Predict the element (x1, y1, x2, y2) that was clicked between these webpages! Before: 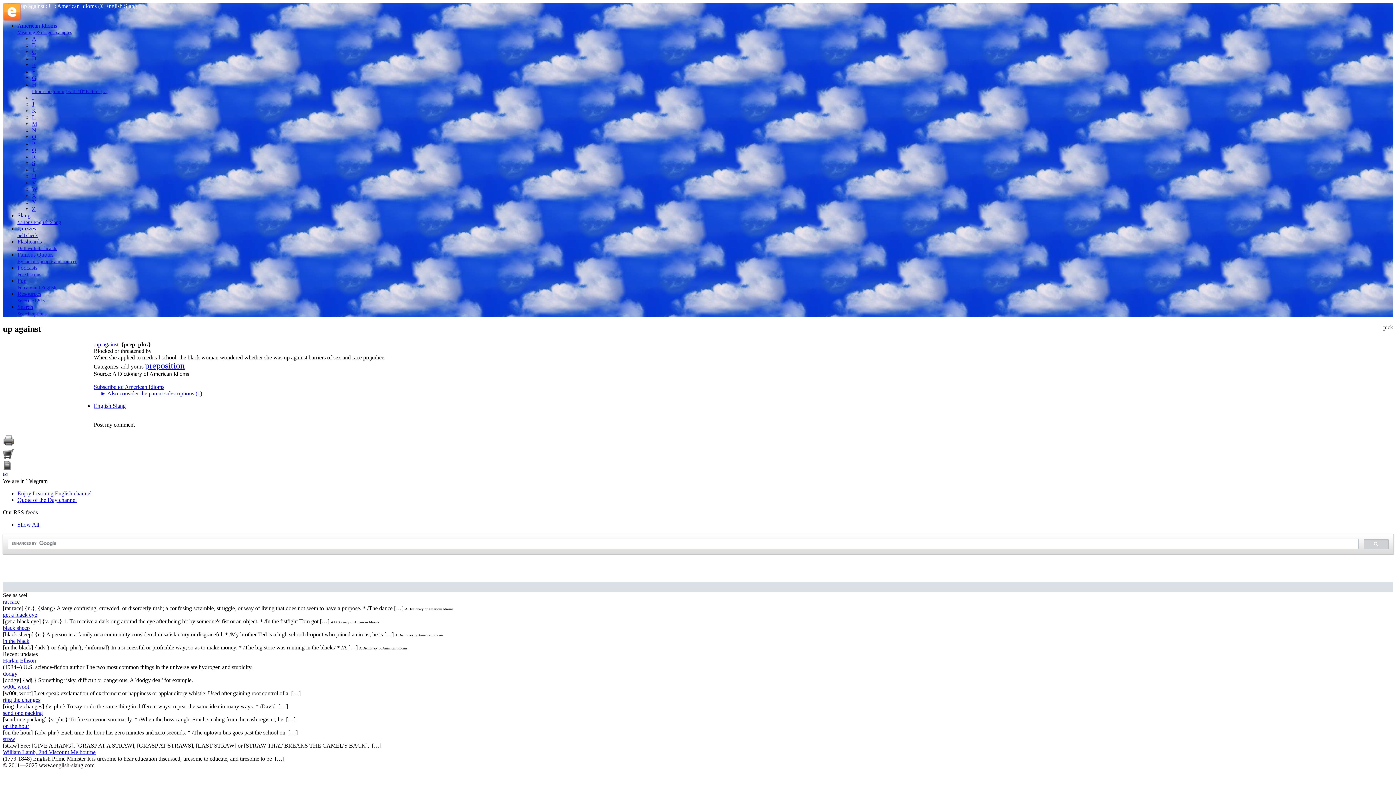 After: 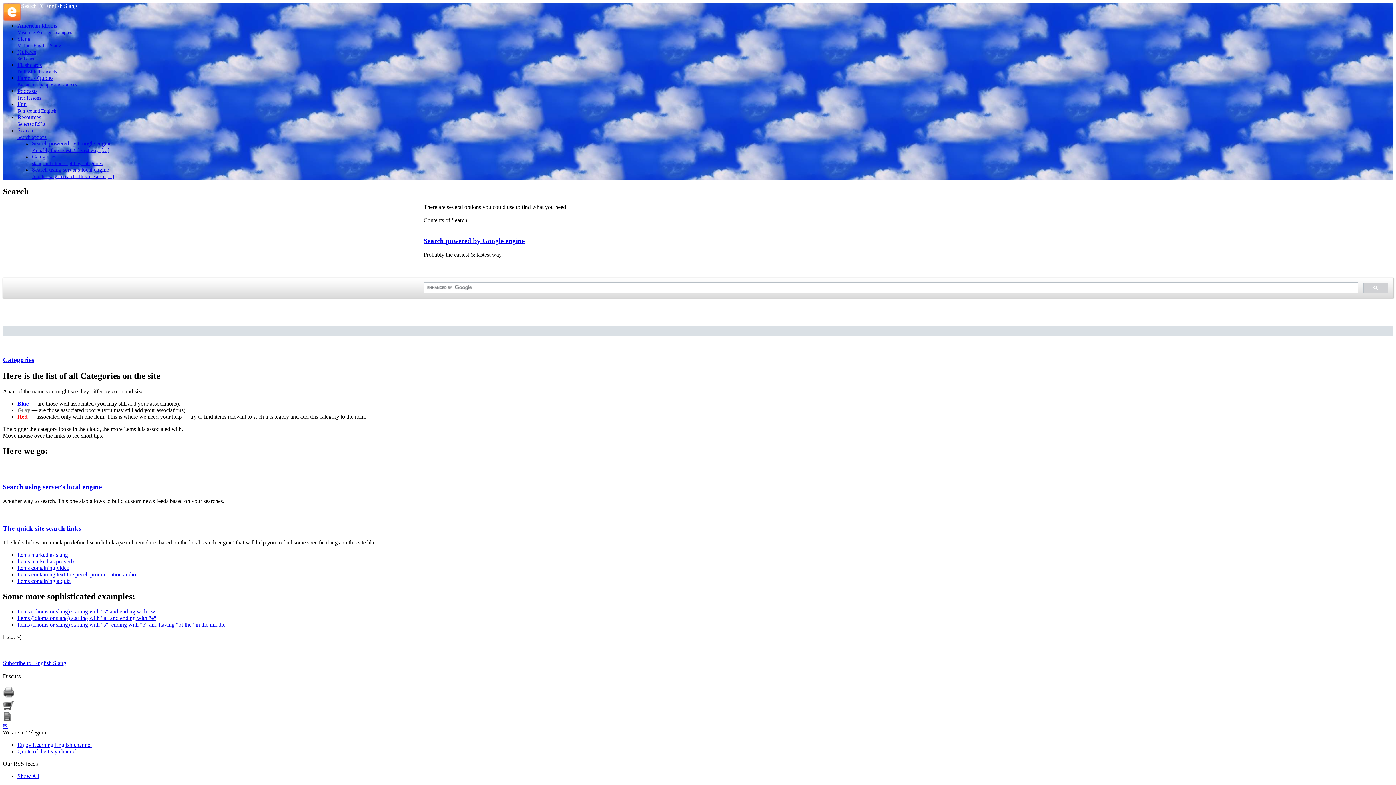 Action: bbox: (17, 304, 46, 316) label: Search
Search options